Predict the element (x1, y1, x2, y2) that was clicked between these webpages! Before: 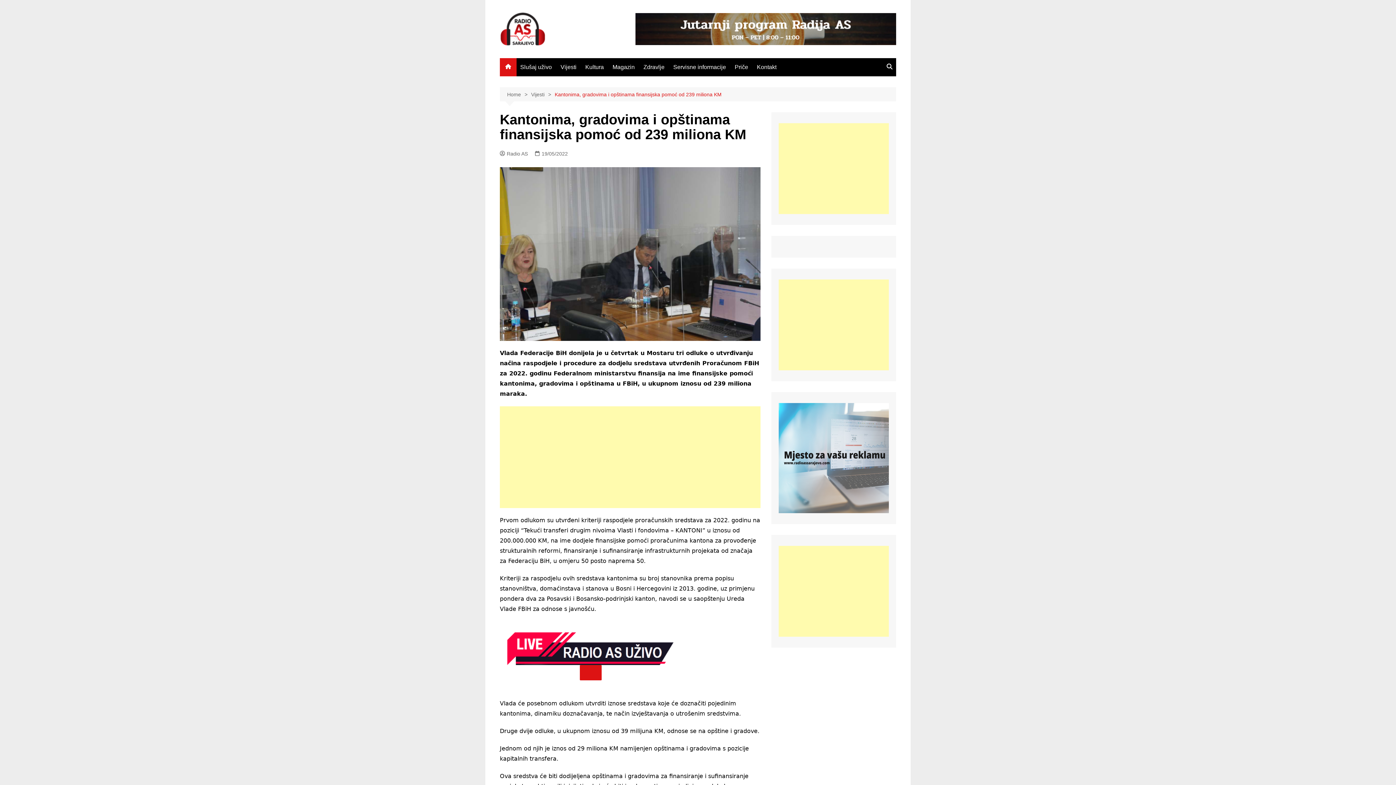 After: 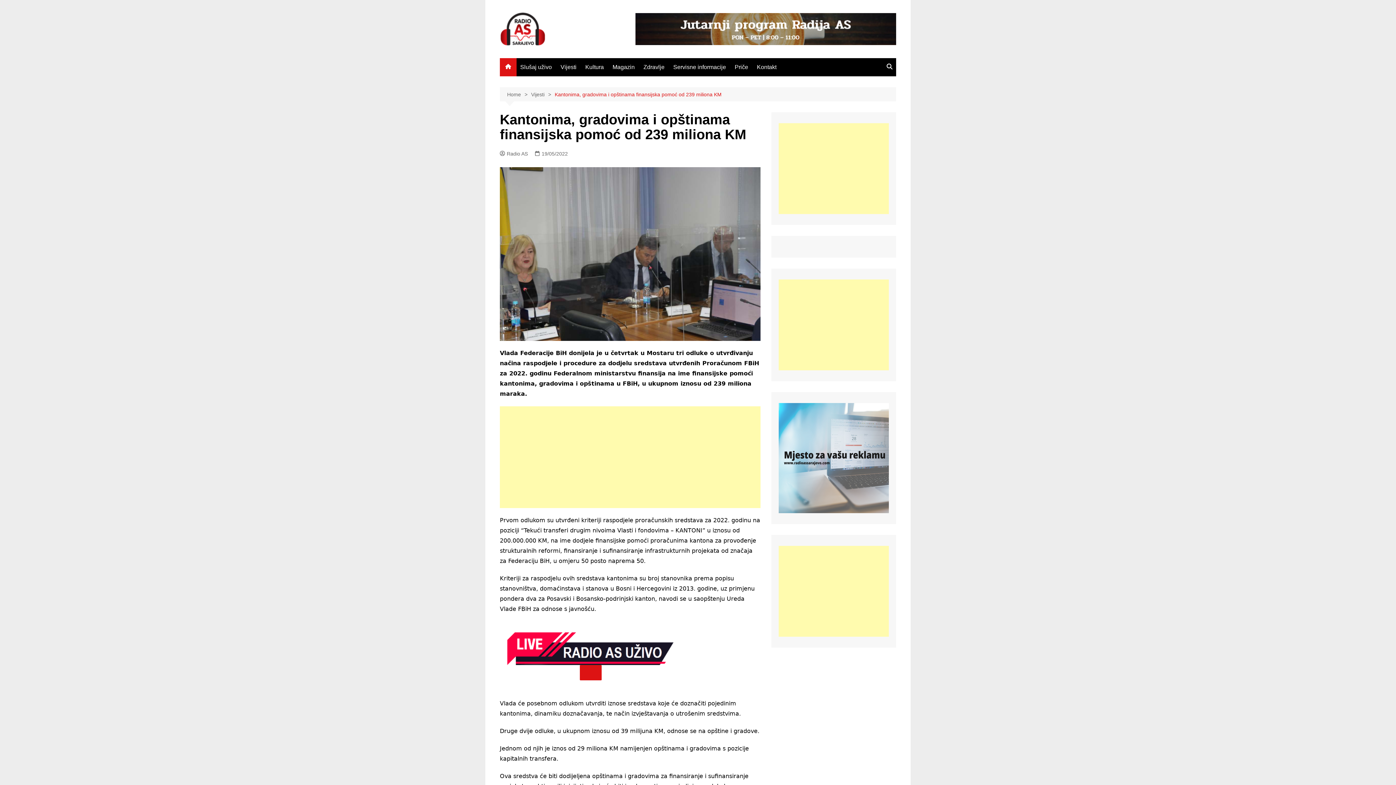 Action: bbox: (534, 149, 568, 157) label: 19/05/2022